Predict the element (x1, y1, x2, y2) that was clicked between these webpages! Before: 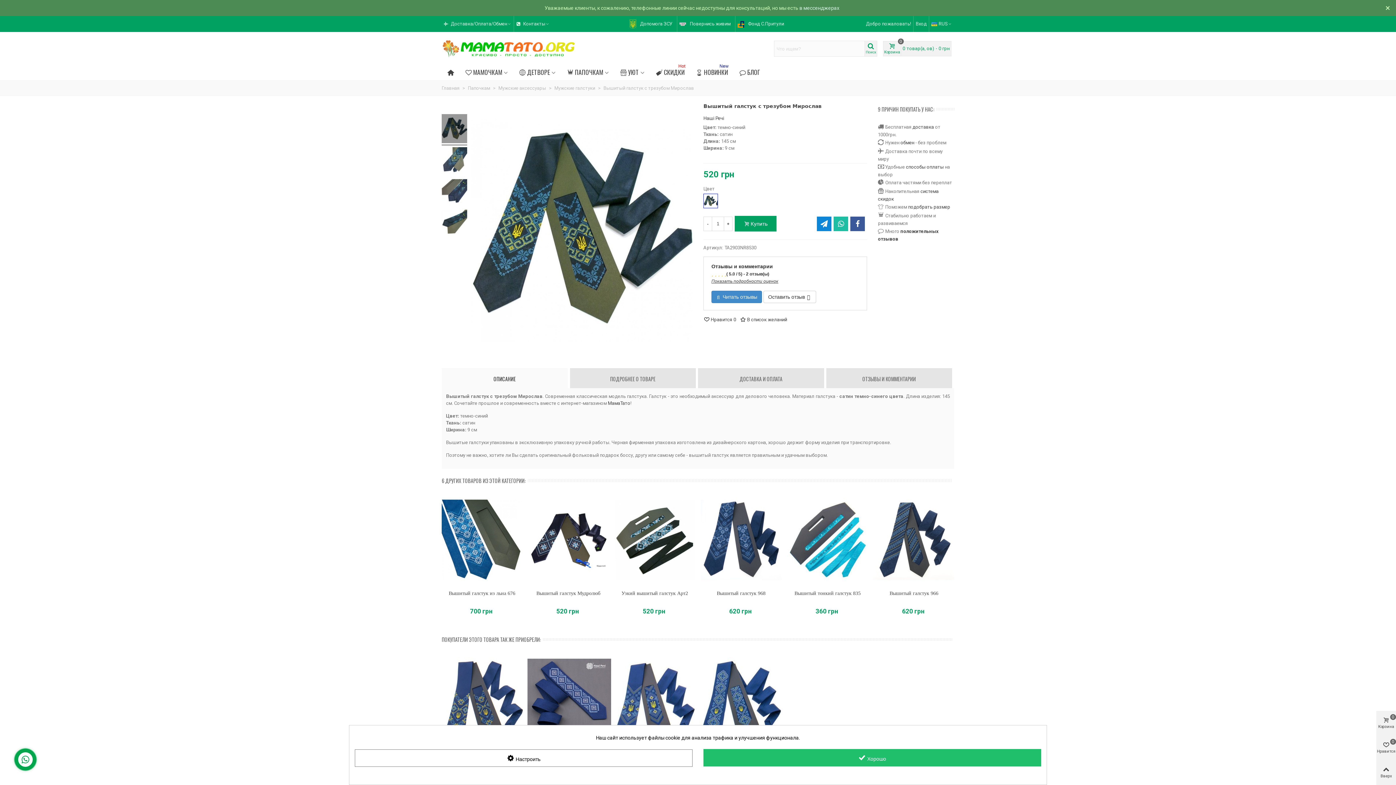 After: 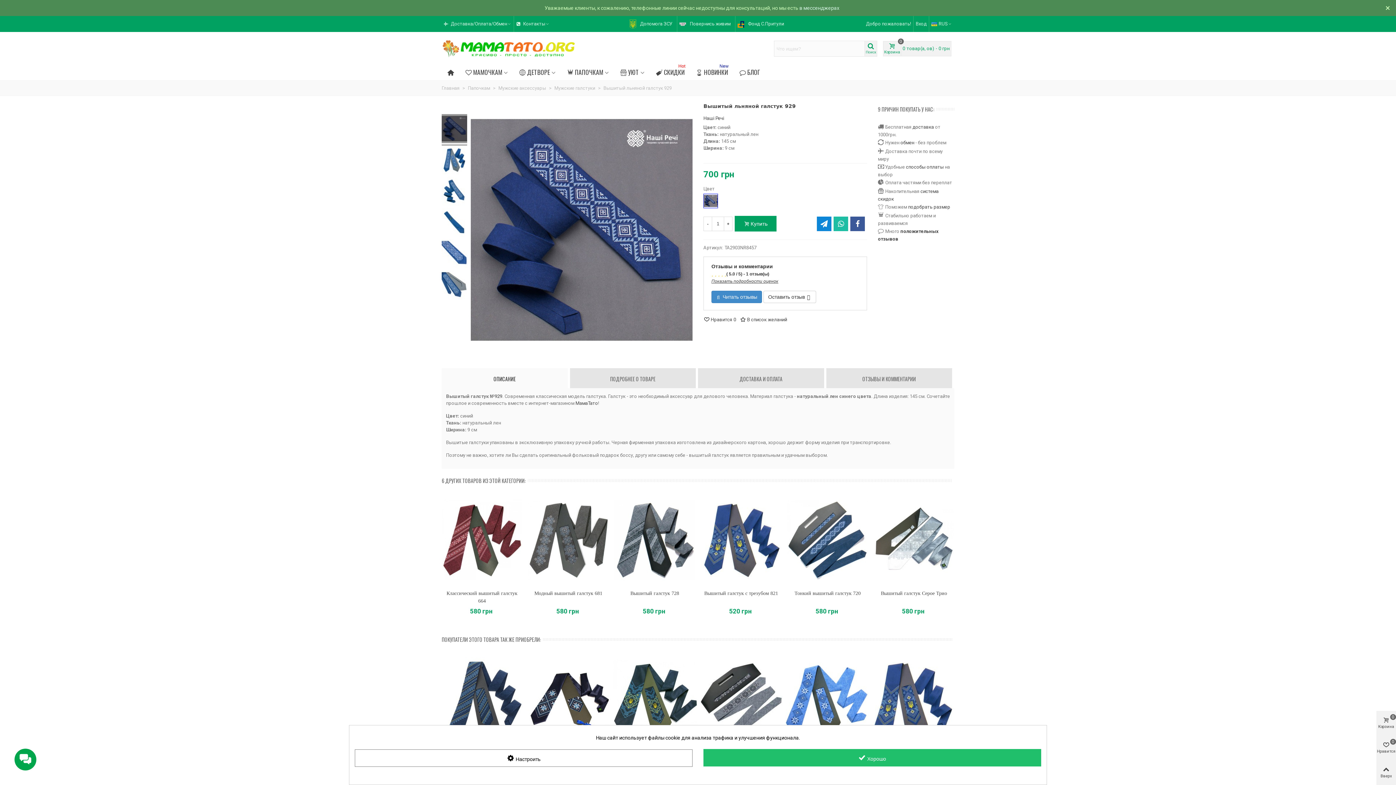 Action: bbox: (527, 653, 611, 748)